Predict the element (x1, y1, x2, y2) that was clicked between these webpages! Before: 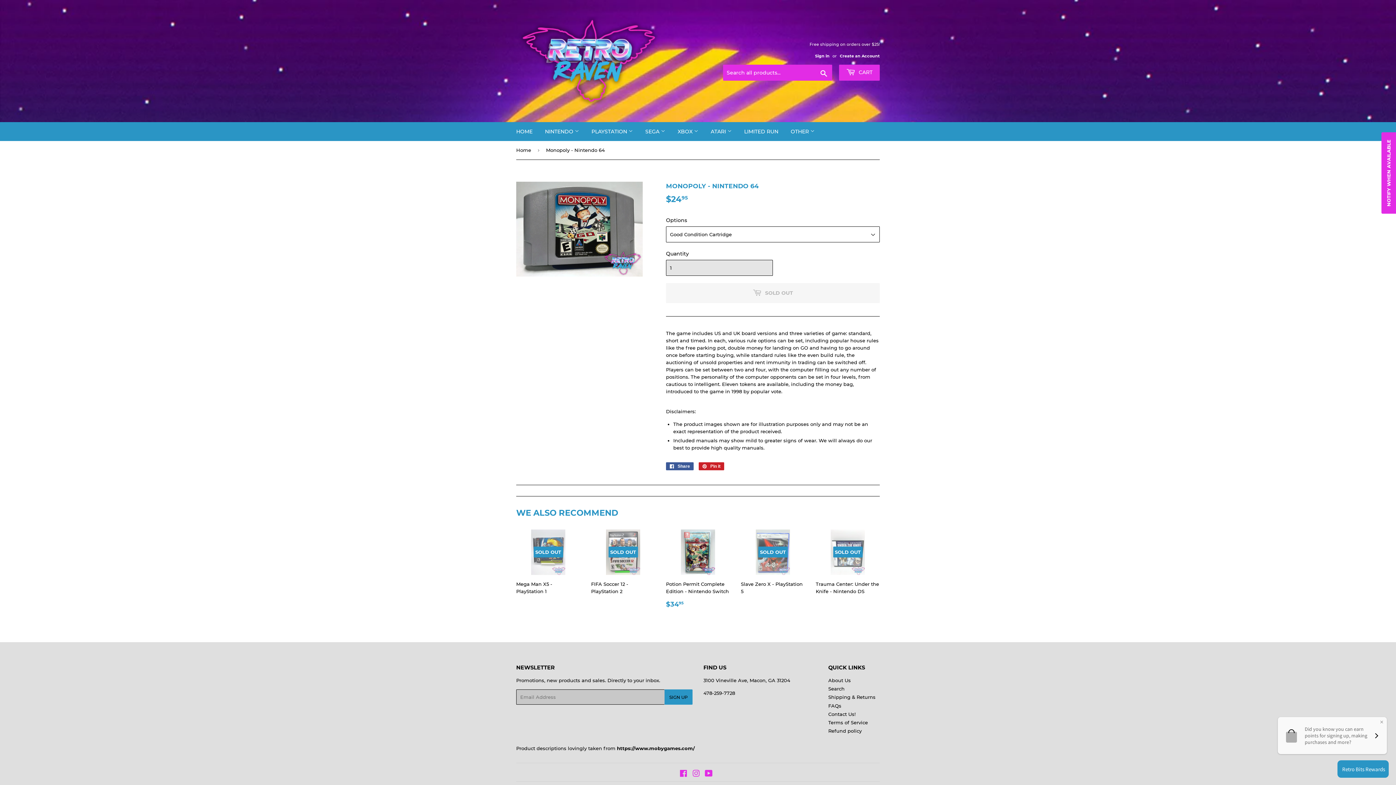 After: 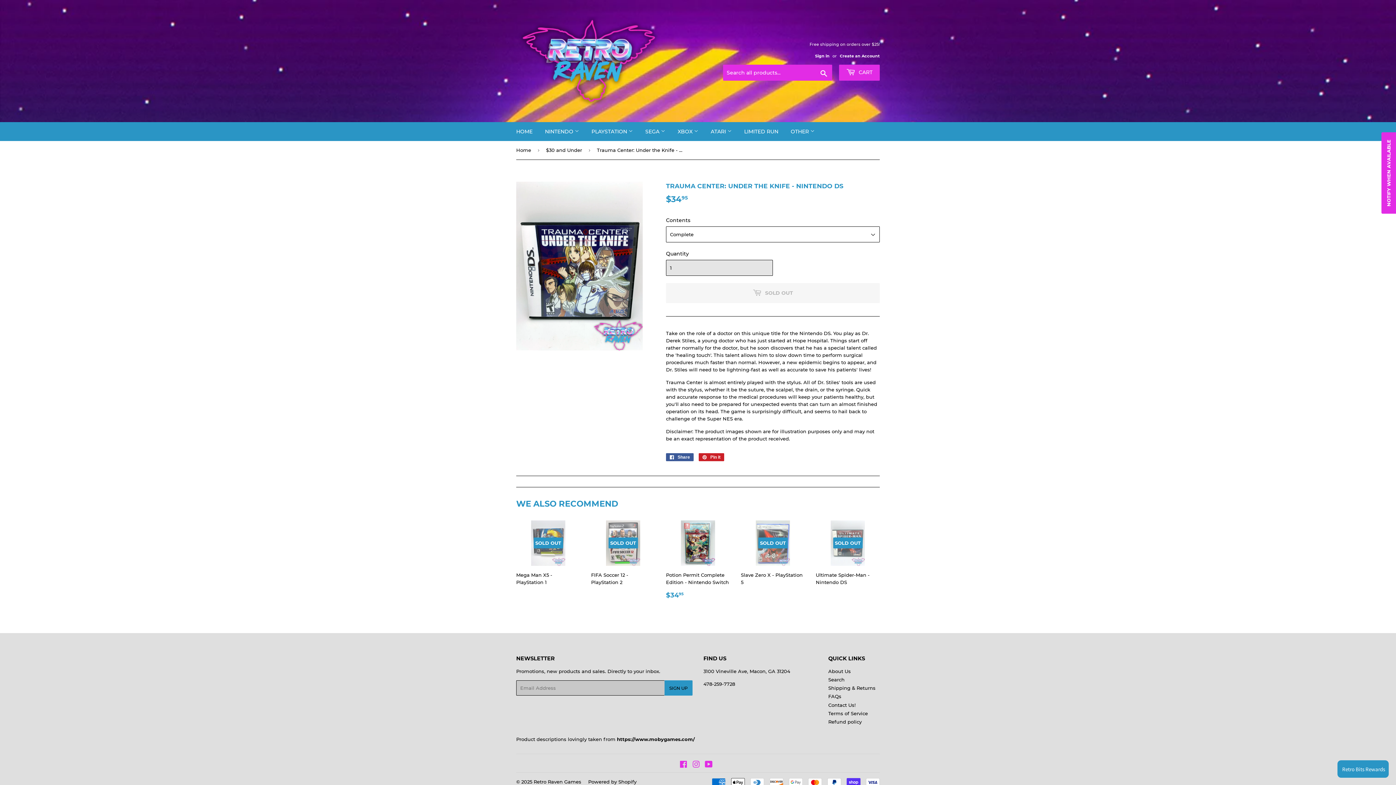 Action: label: SOLD OUT

Trauma Center: Under the Knife - Nintendo DS

REGULAR PRICE bbox: (816, 529, 880, 600)